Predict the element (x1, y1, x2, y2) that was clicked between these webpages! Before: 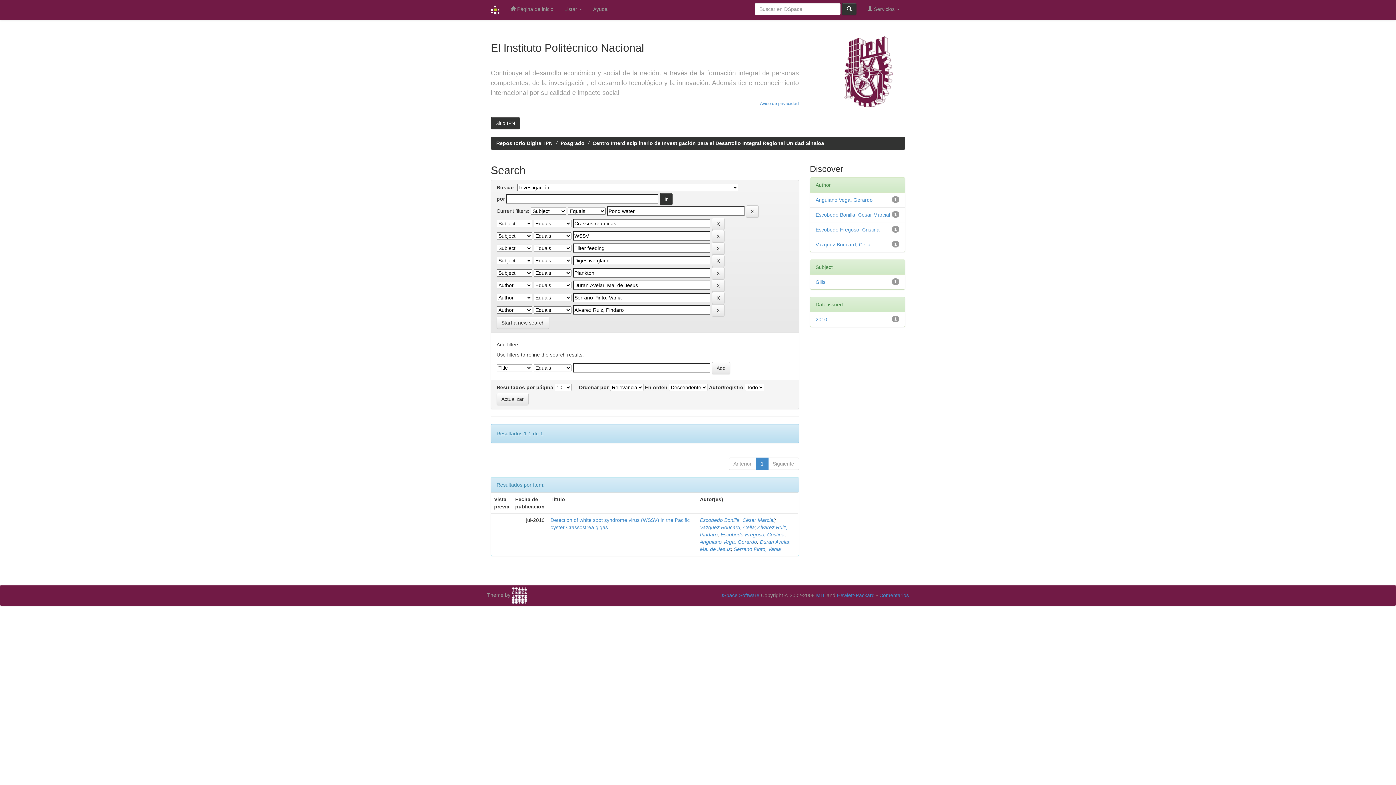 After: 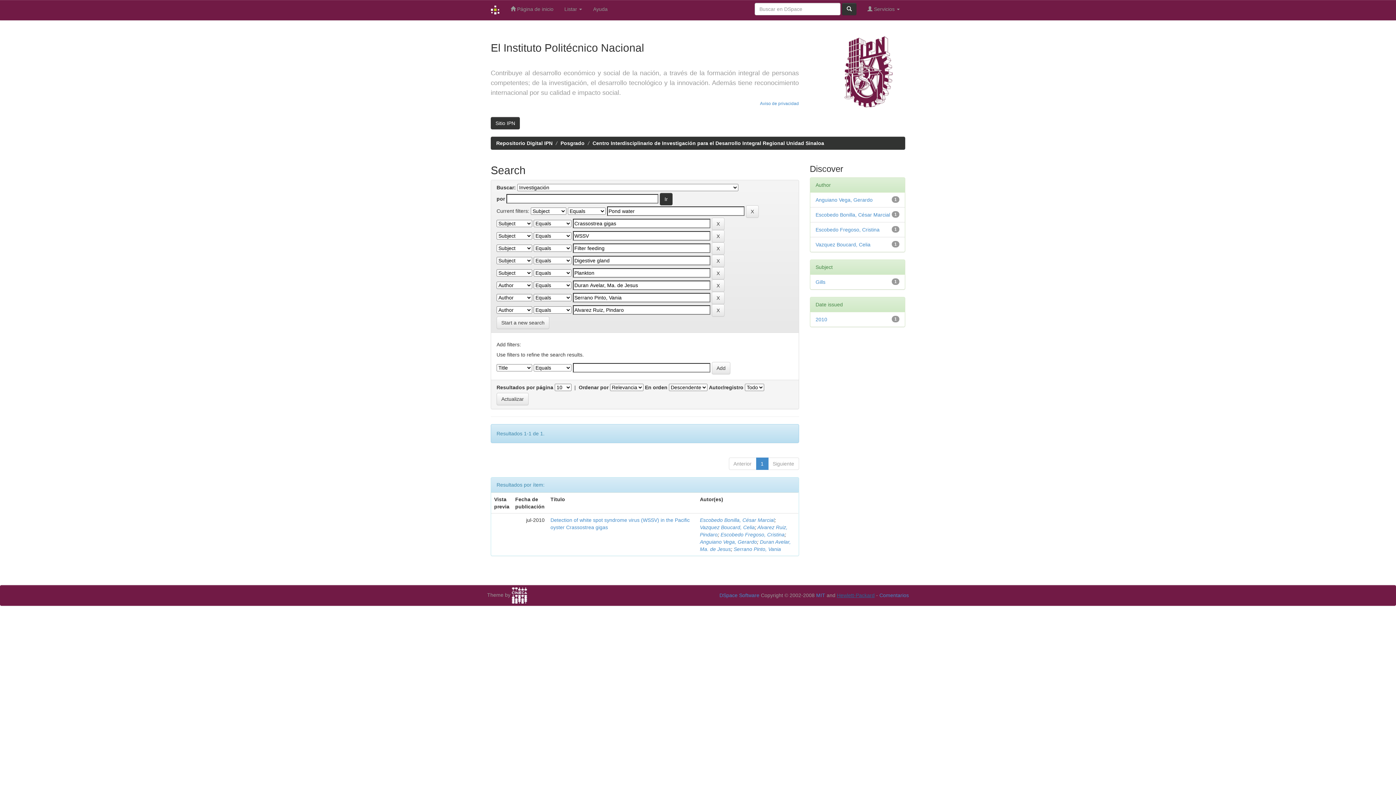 Action: bbox: (837, 592, 874, 598) label: Hewlett-Packard